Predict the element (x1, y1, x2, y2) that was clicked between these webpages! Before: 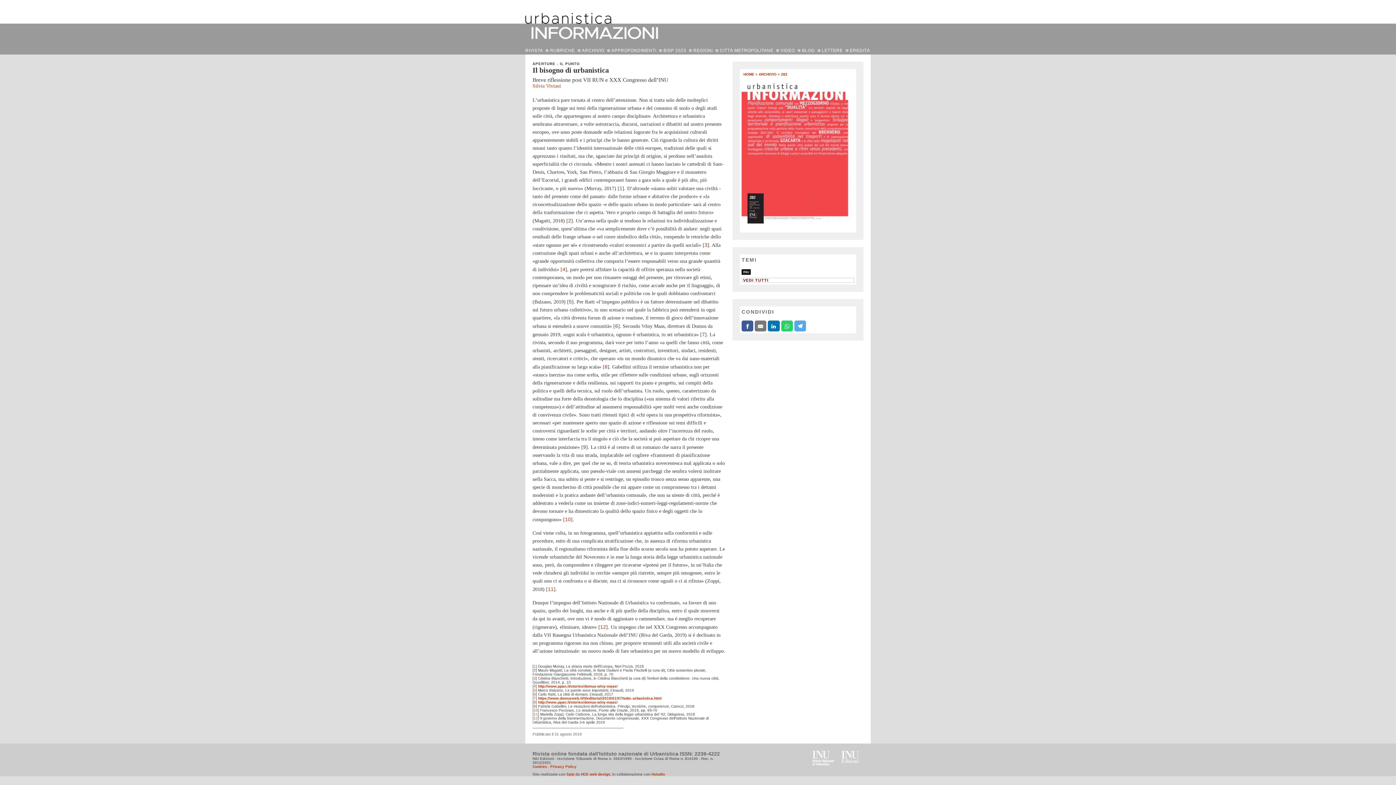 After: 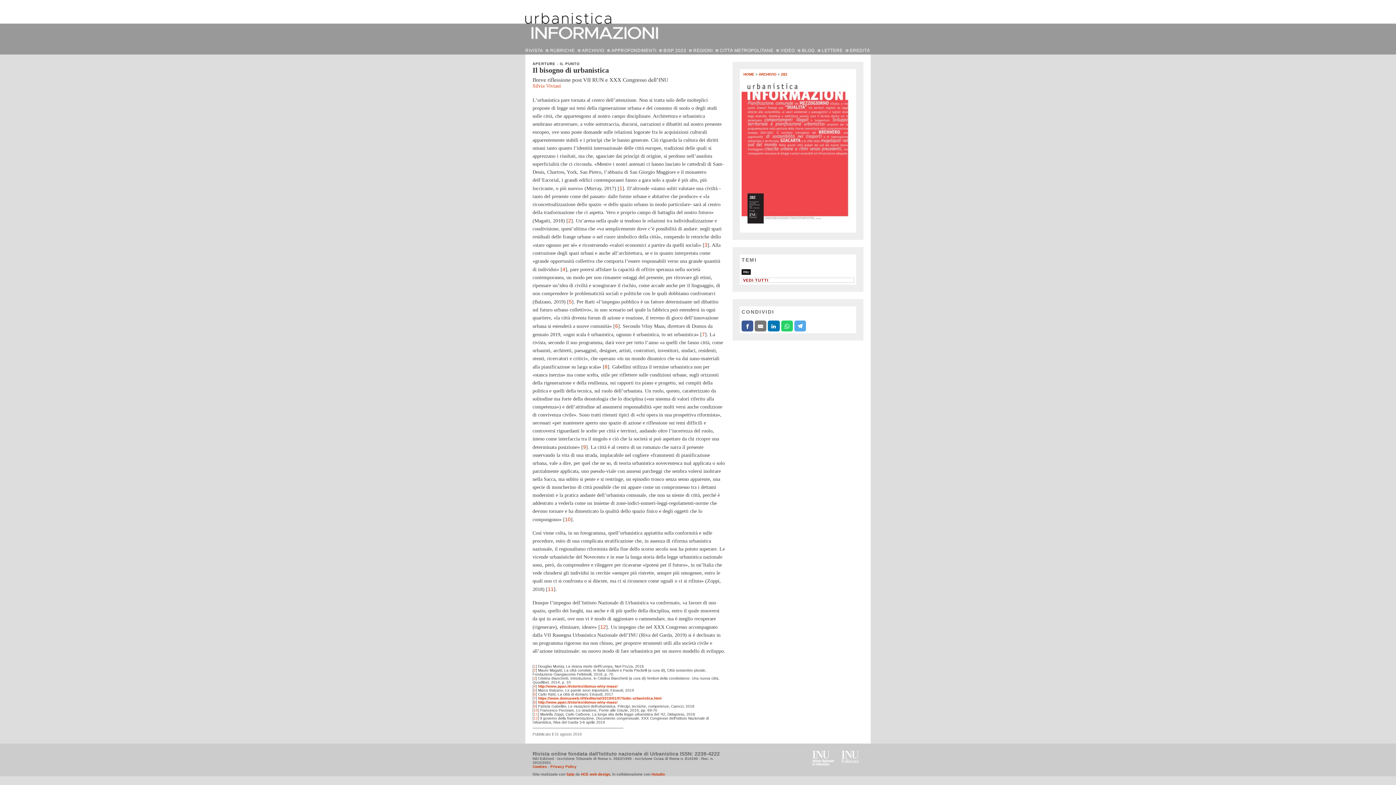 Action: bbox: (533, 696, 536, 700) label: 7